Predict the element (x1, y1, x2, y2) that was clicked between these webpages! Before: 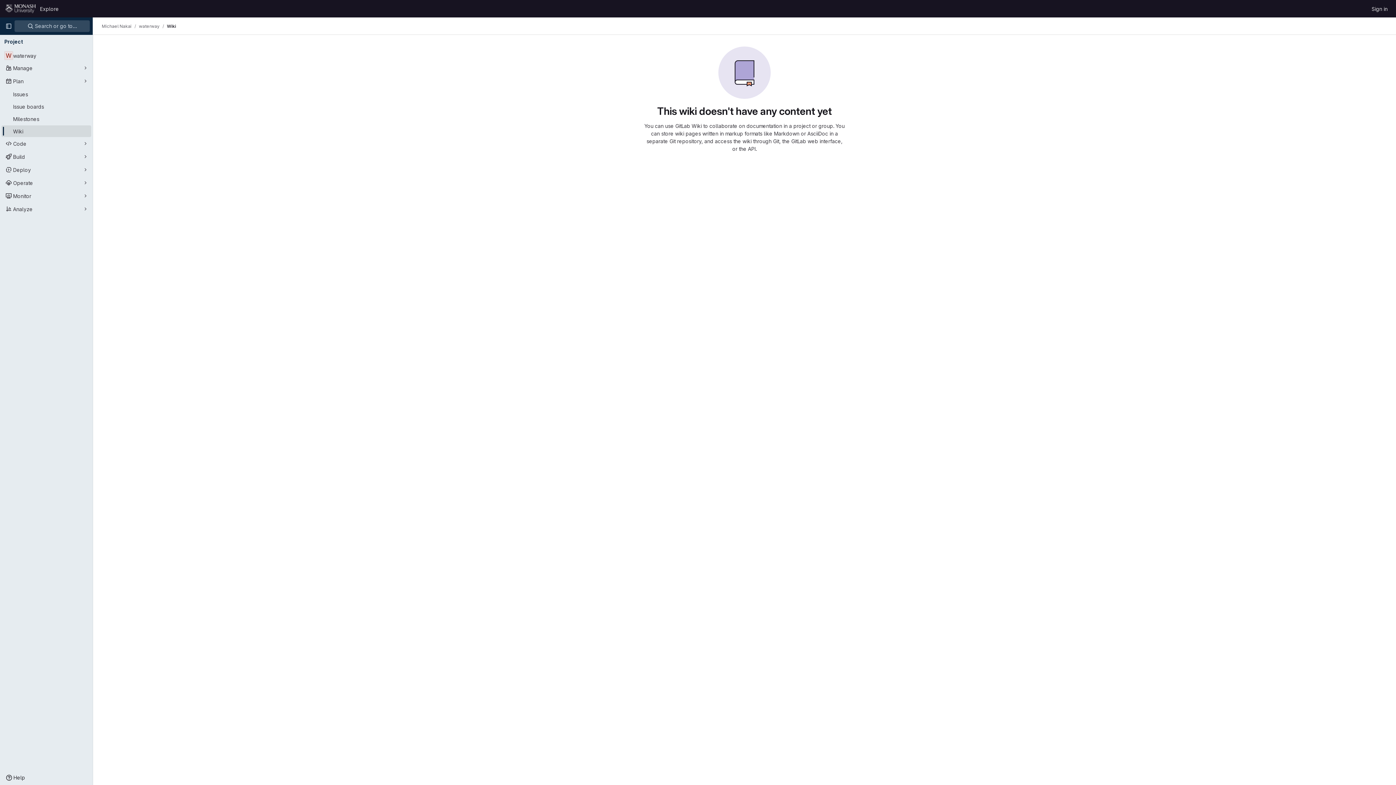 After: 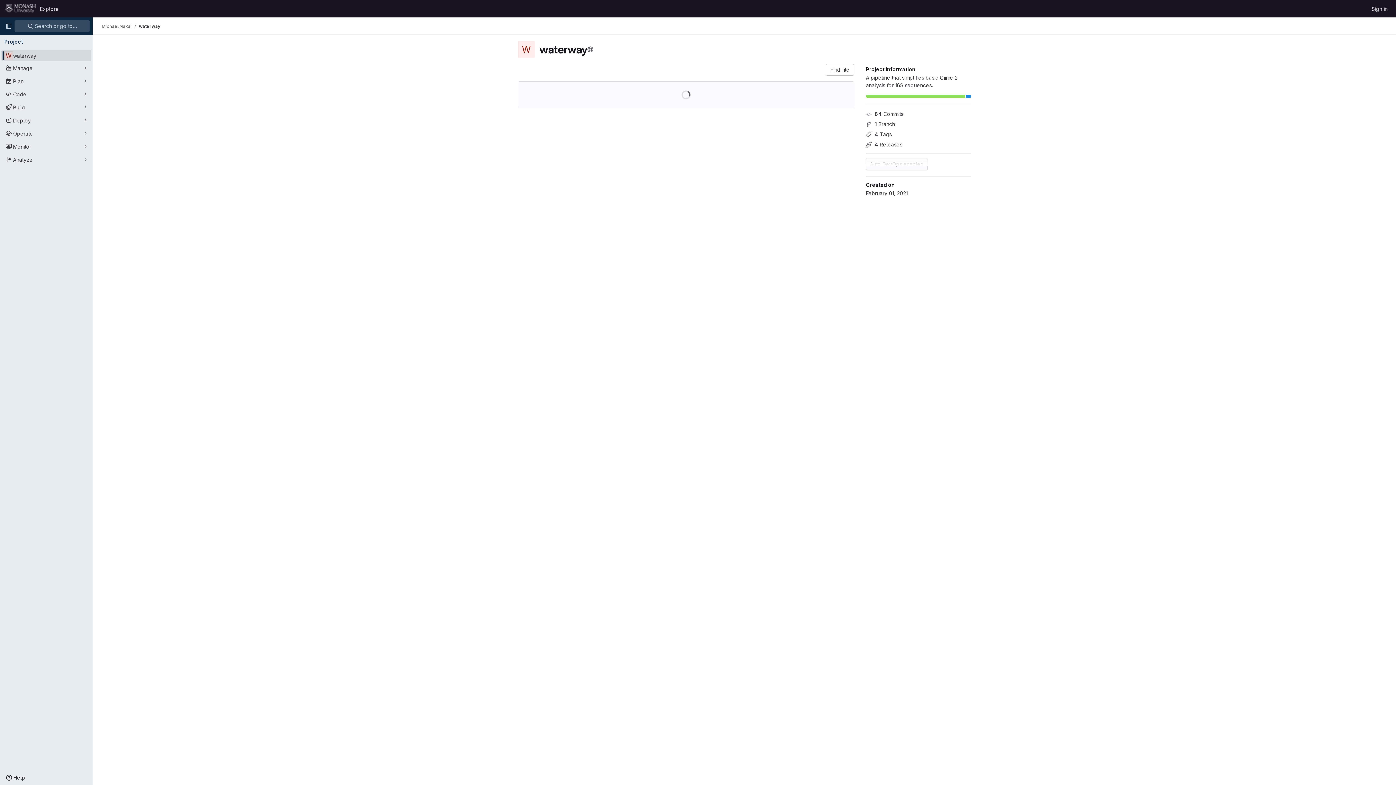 Action: bbox: (138, 23, 159, 29) label: waterway